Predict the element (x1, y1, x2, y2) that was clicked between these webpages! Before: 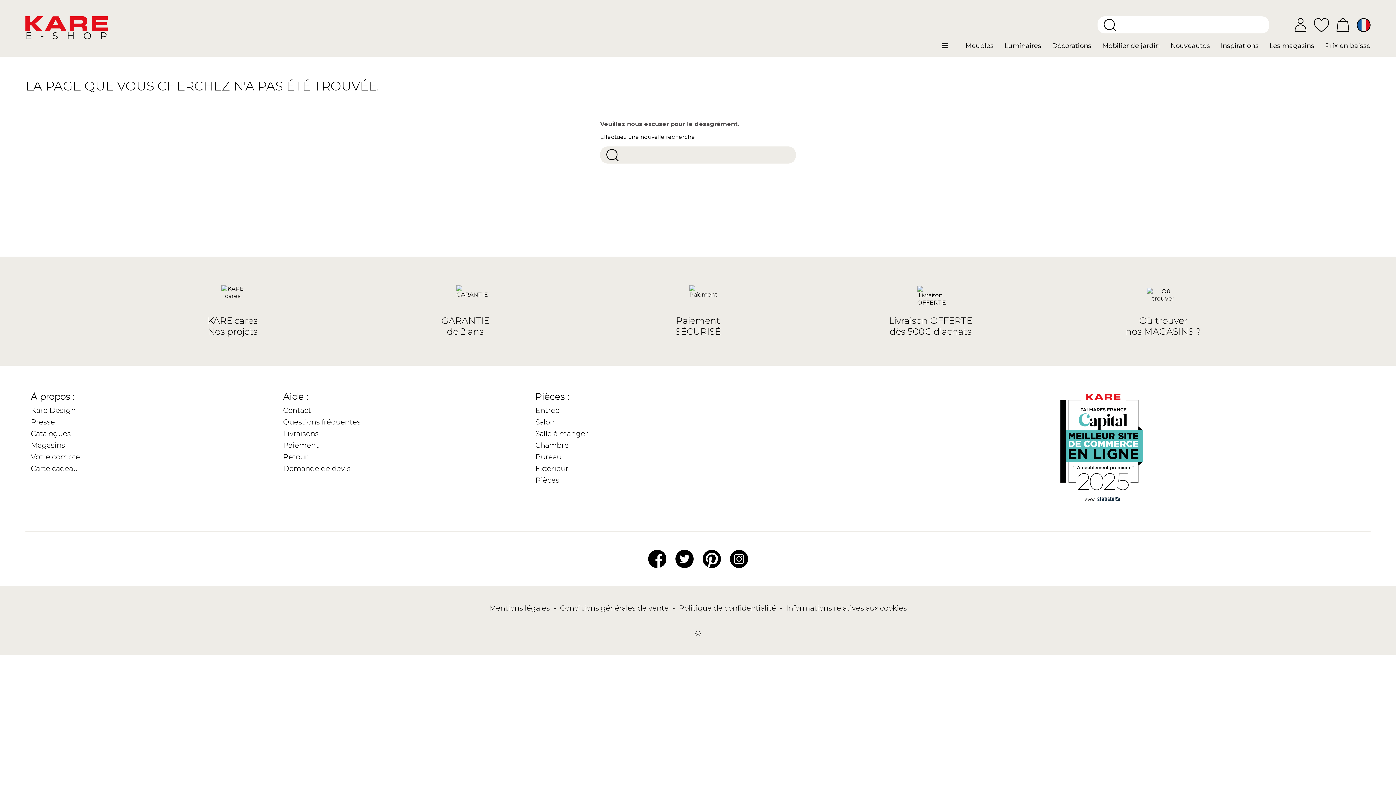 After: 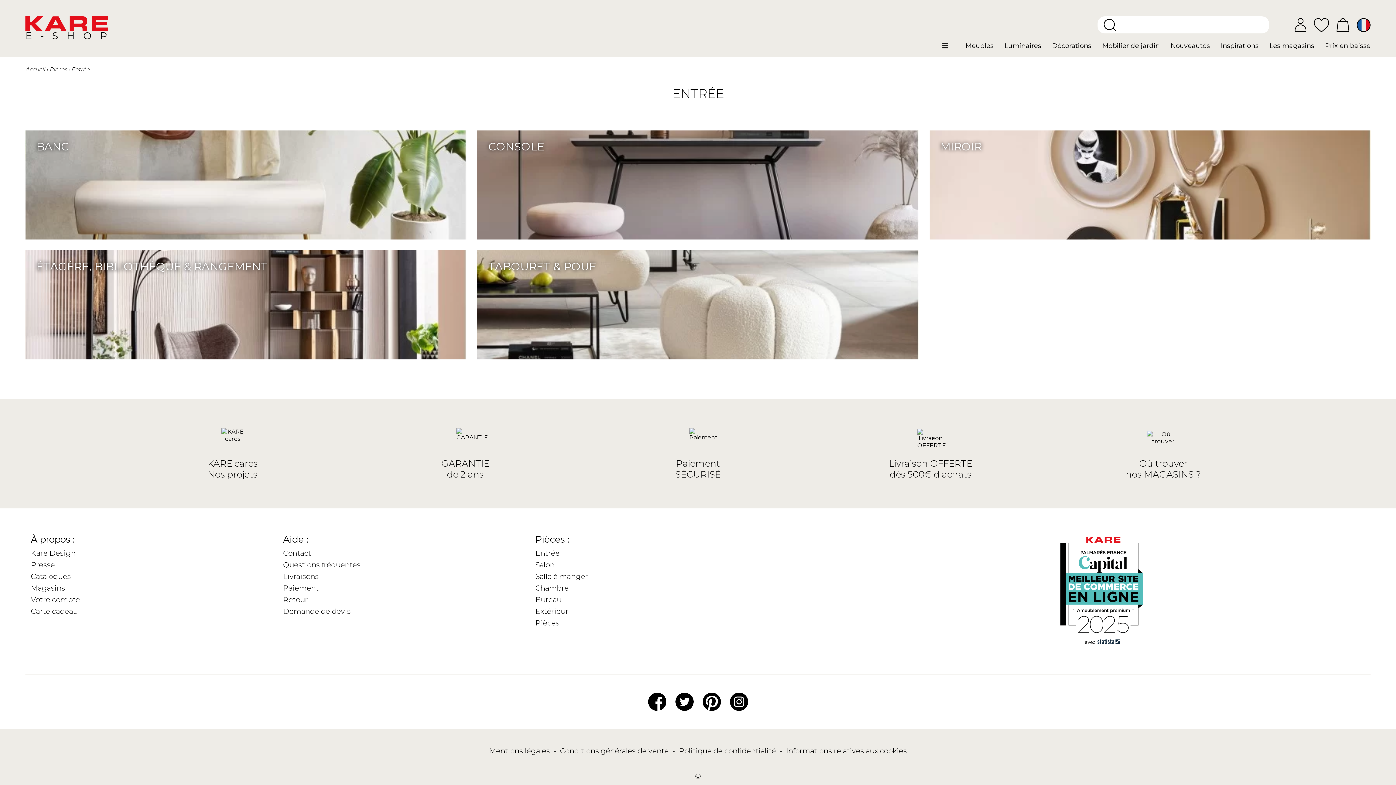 Action: bbox: (535, 406, 559, 414) label: Entrée